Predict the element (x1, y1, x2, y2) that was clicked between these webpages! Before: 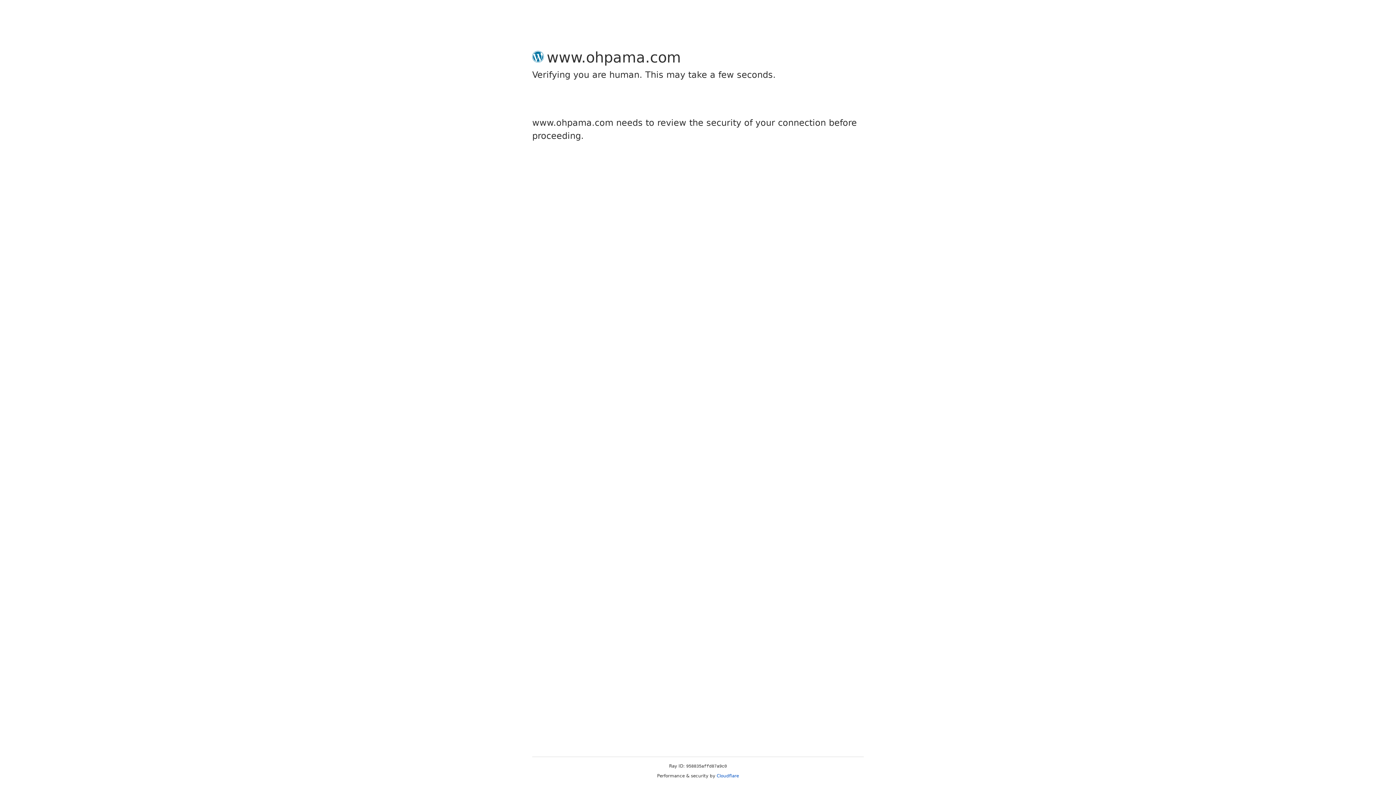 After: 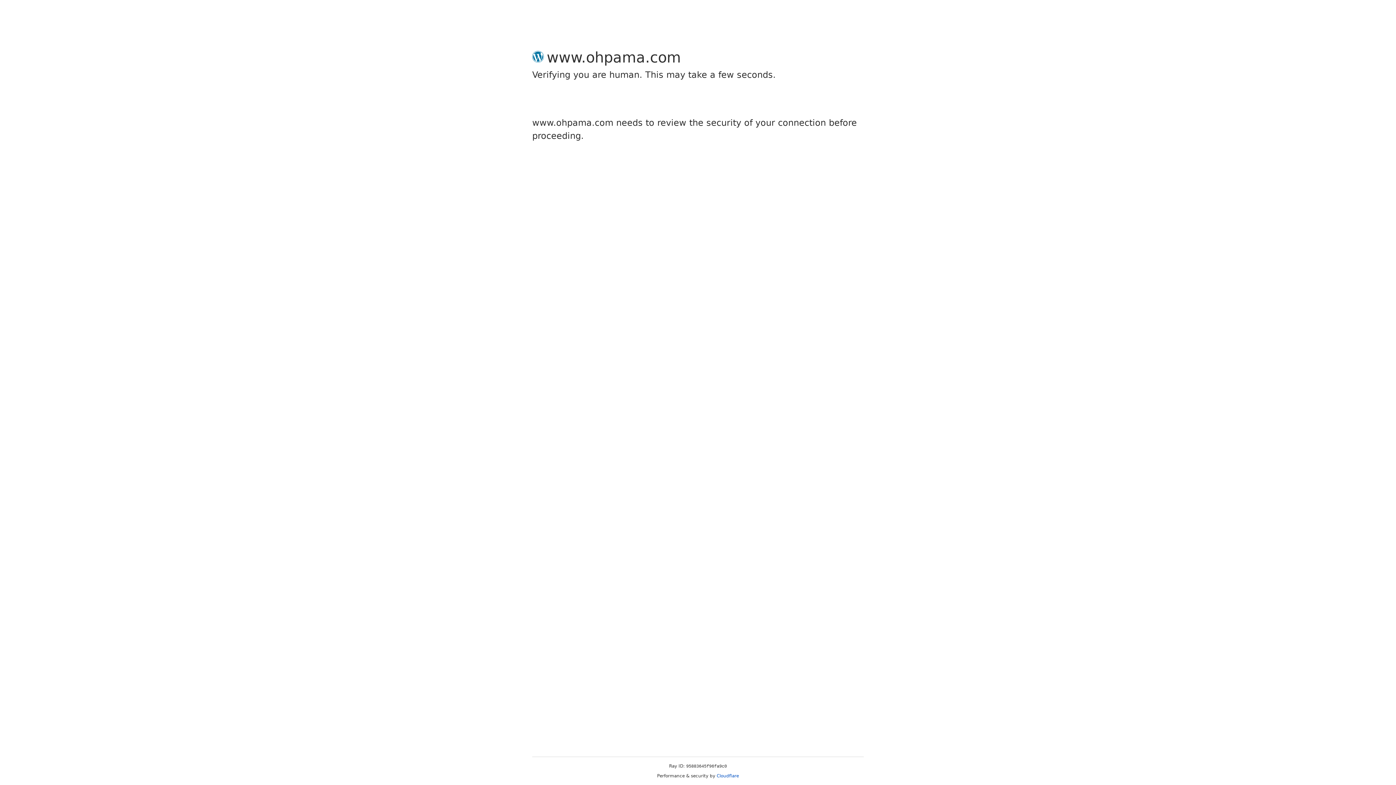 Action: label: Cloudflare bbox: (716, 773, 739, 778)